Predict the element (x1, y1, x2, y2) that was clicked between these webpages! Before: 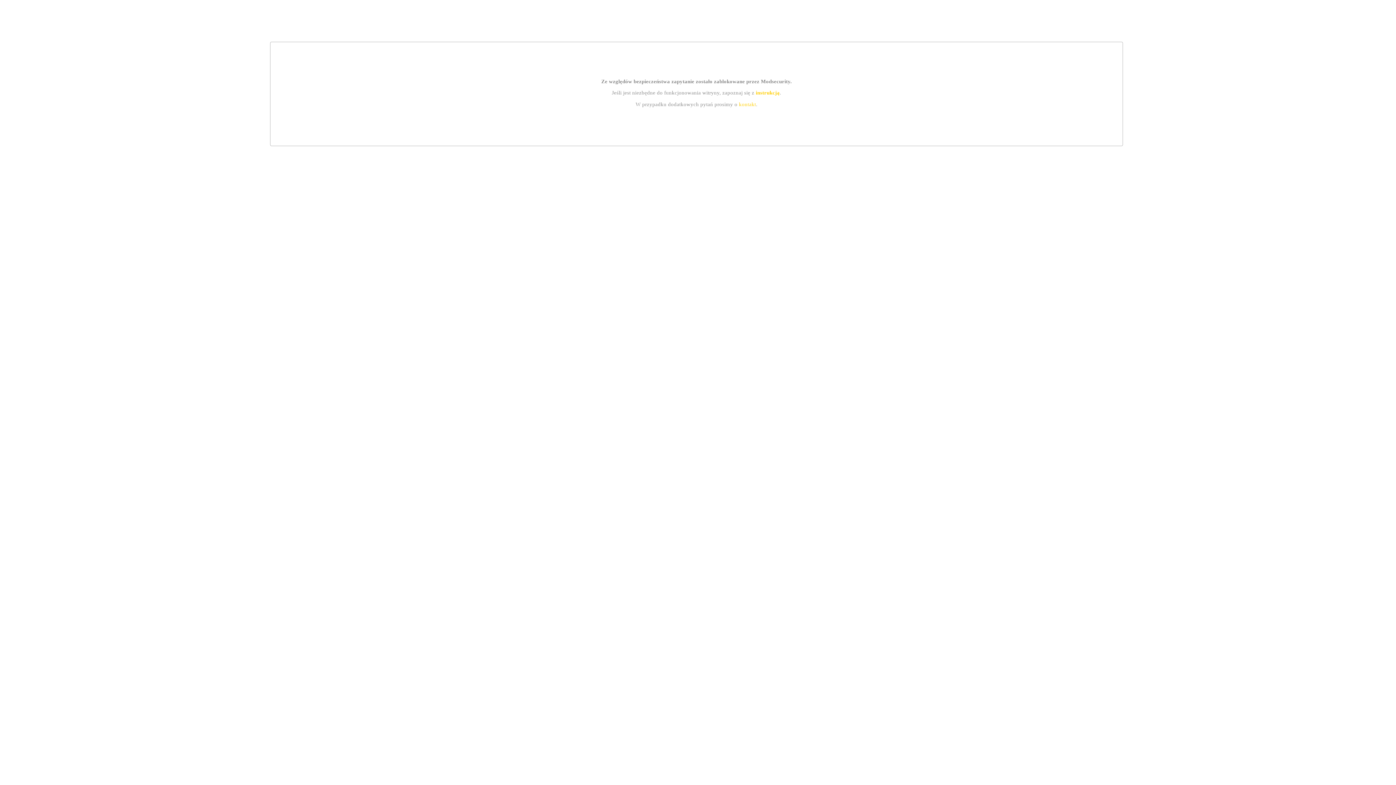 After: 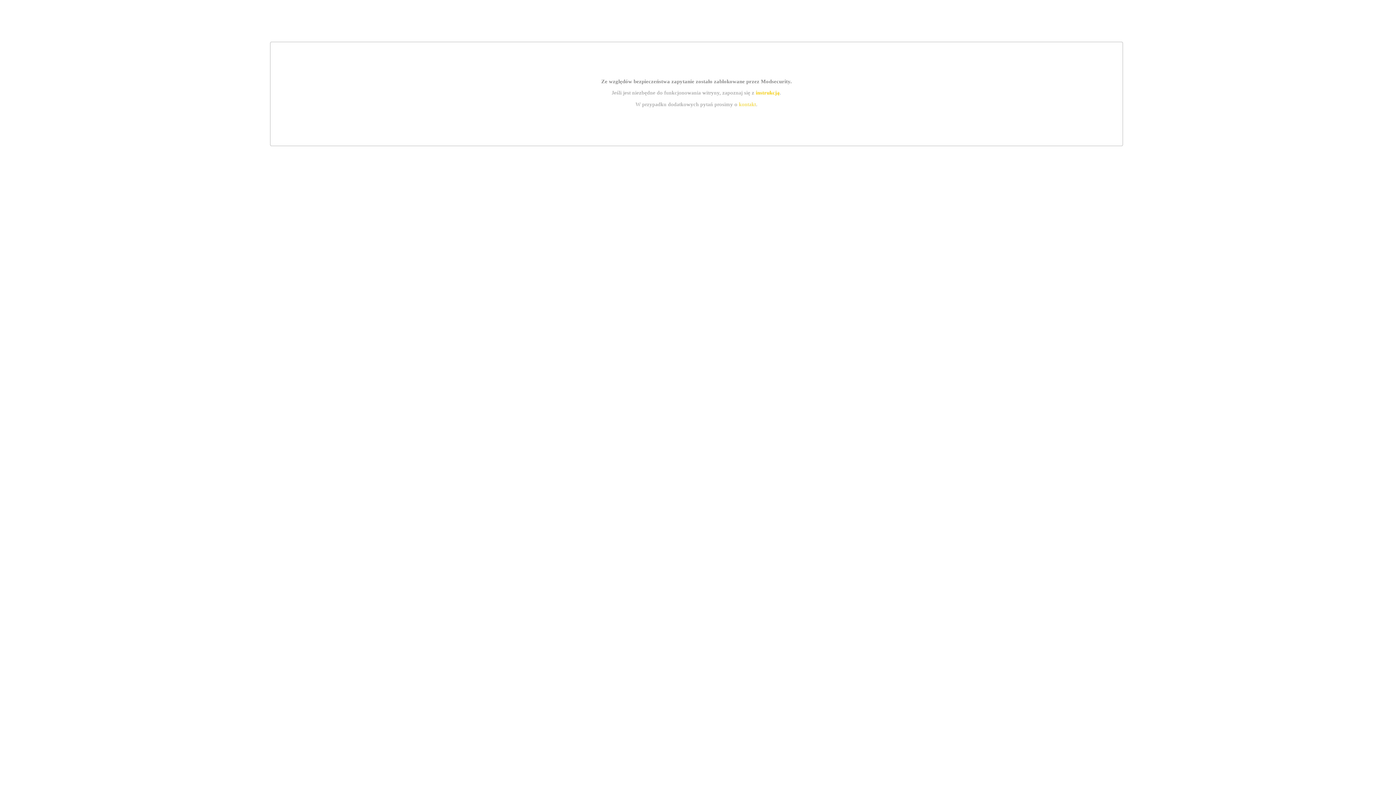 Action: bbox: (755, 89, 779, 95) label: instrukcją